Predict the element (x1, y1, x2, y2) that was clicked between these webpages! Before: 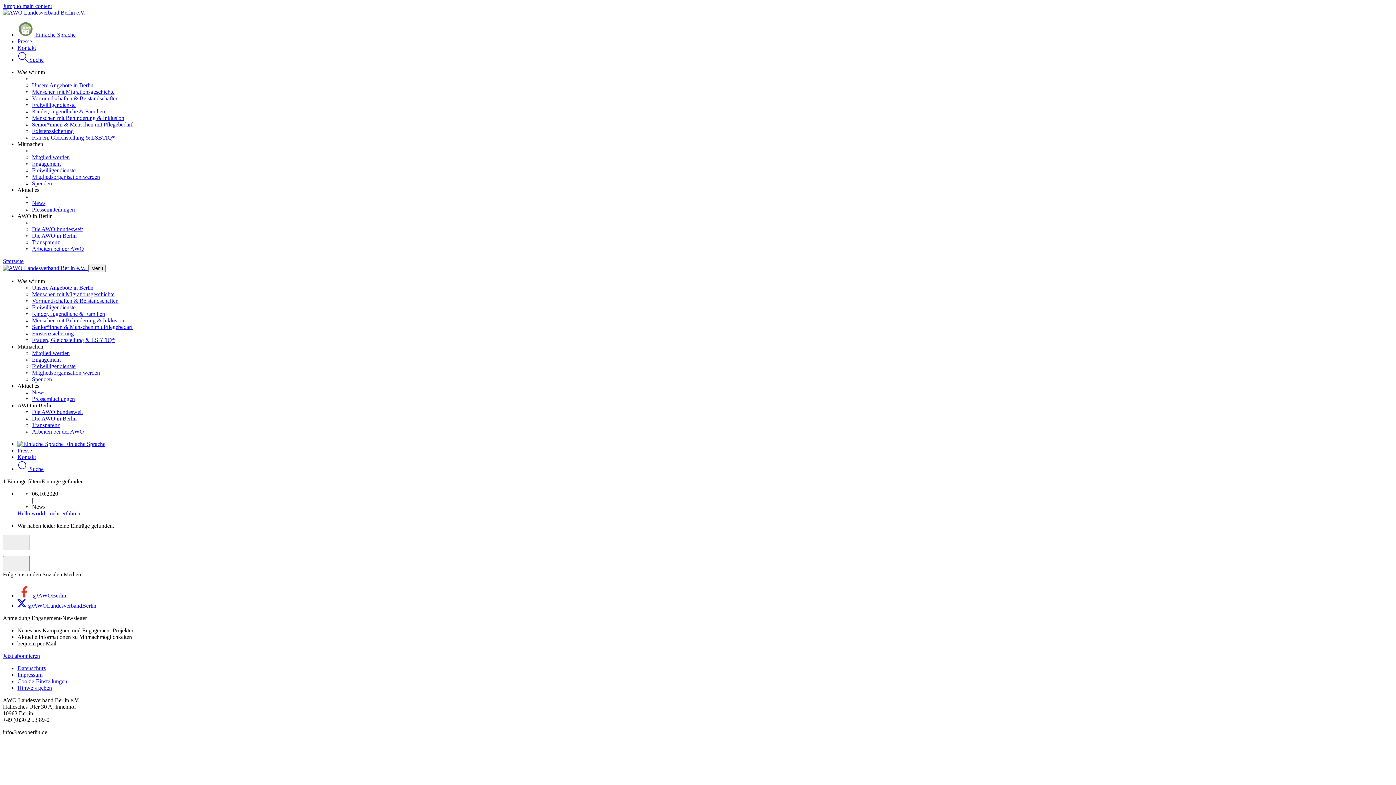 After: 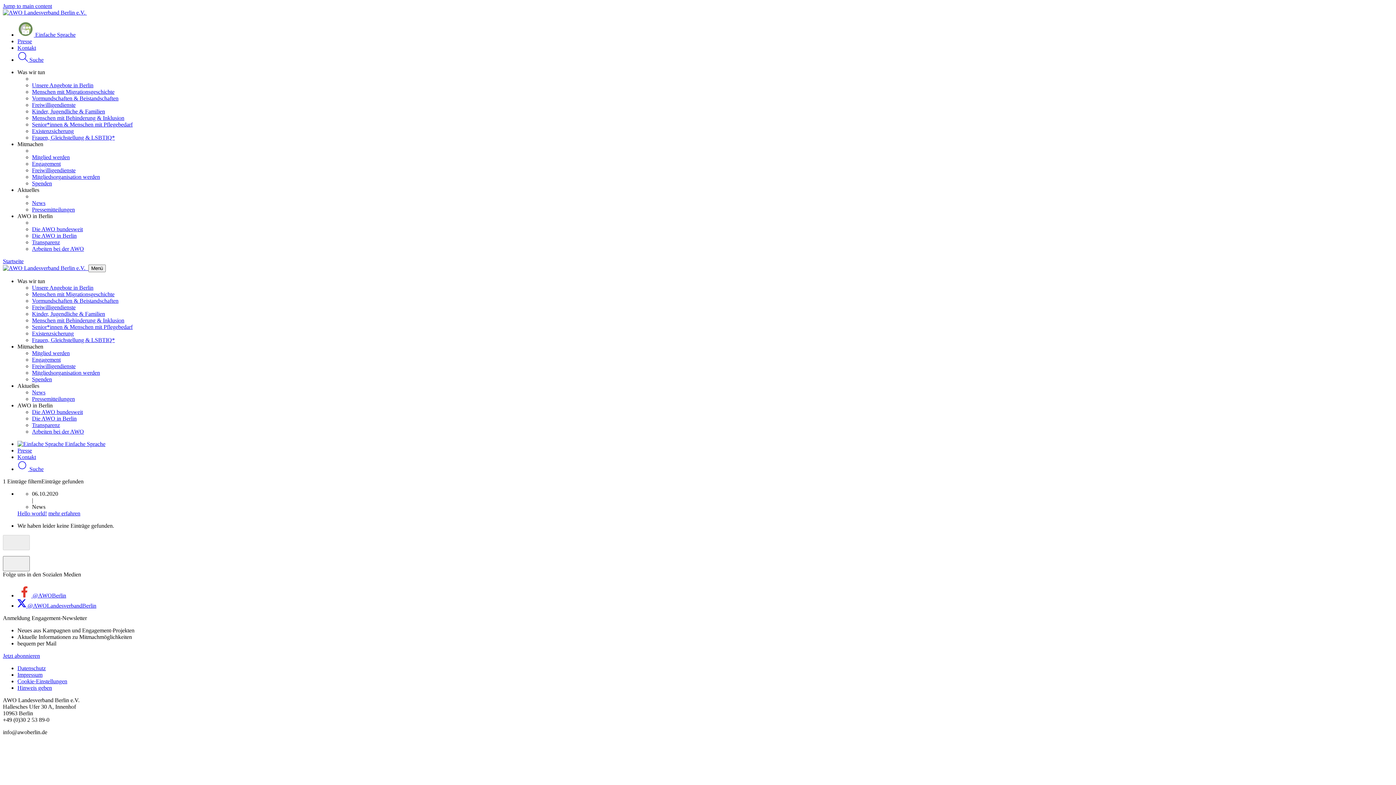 Action: label: Jump to main content bbox: (2, 2, 52, 9)